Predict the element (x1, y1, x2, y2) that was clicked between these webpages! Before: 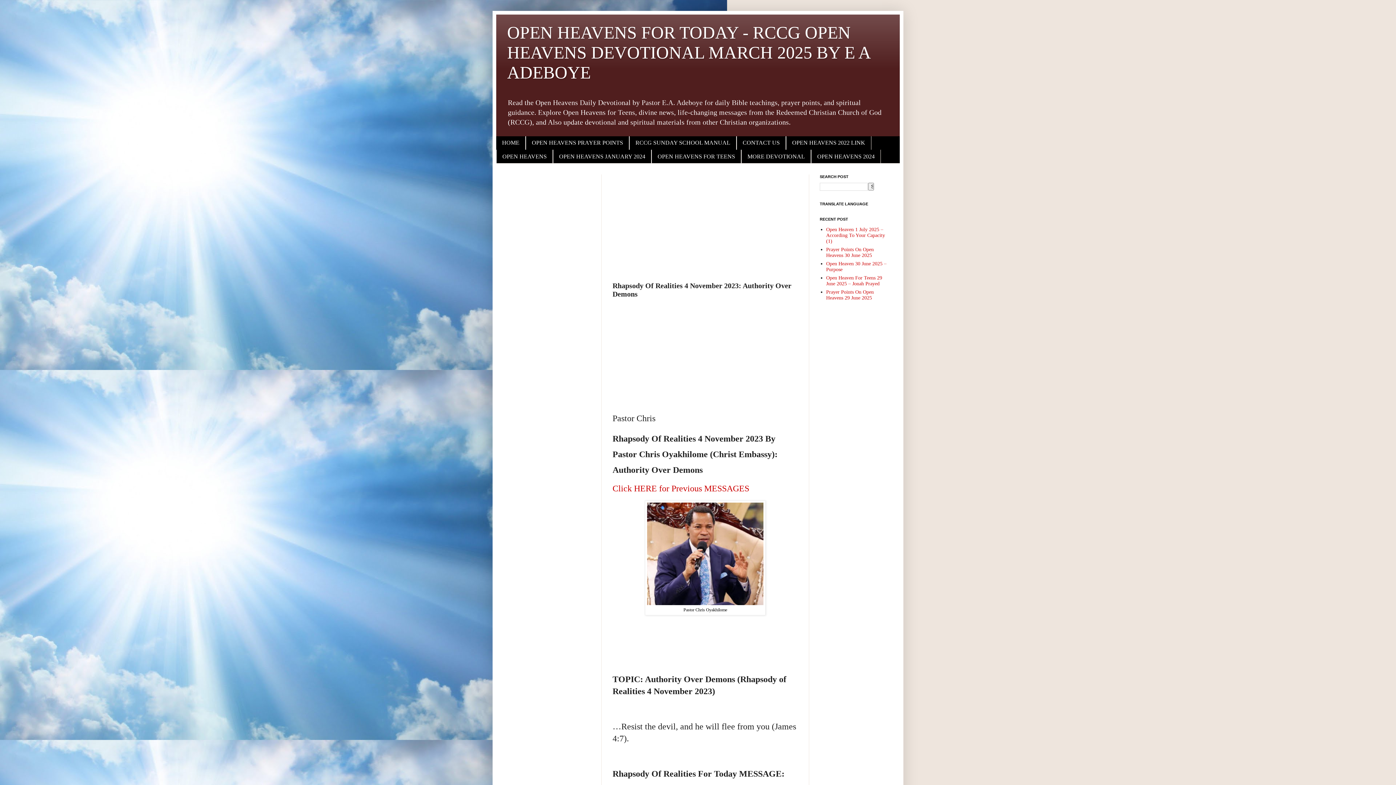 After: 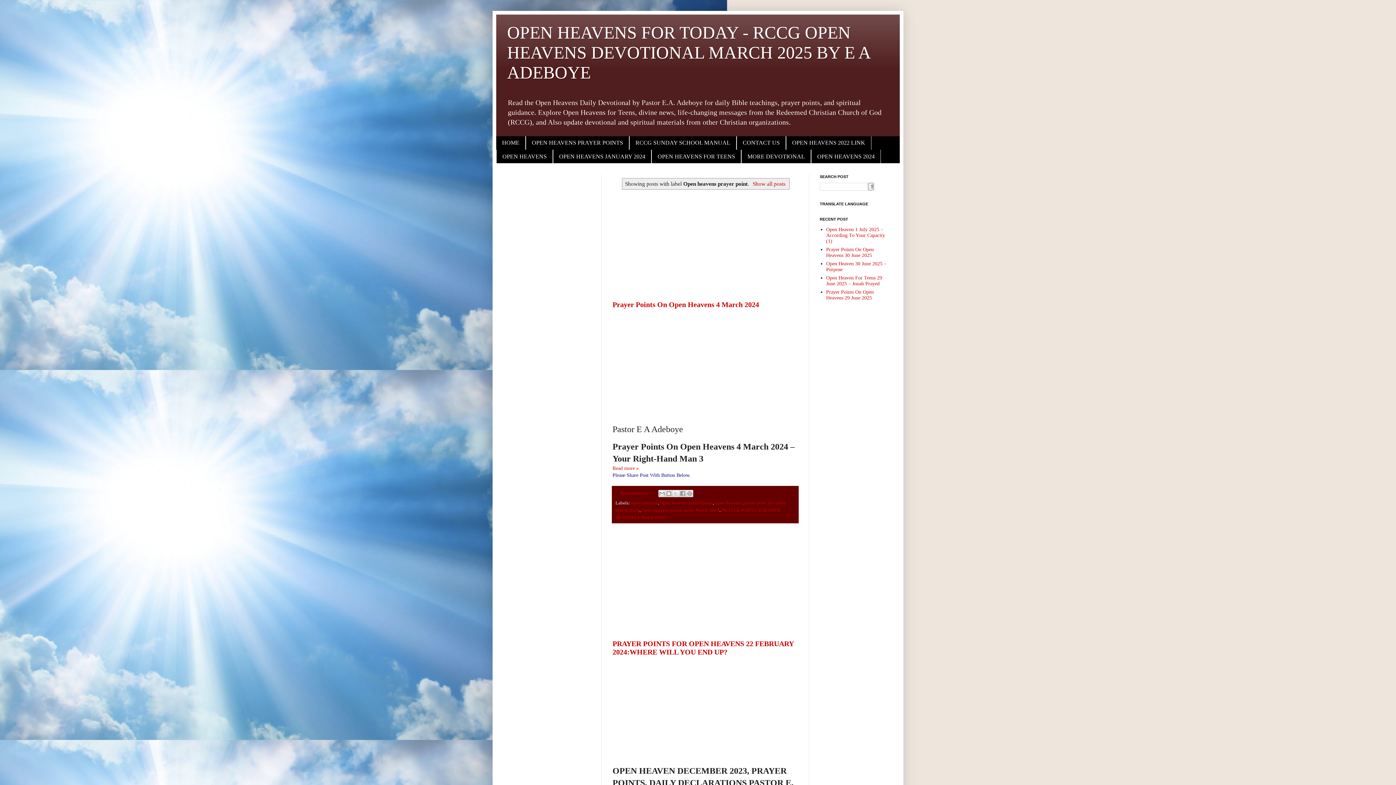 Action: label: OPEN HEAVENS PRAYER POINTS bbox: (525, 136, 629, 149)